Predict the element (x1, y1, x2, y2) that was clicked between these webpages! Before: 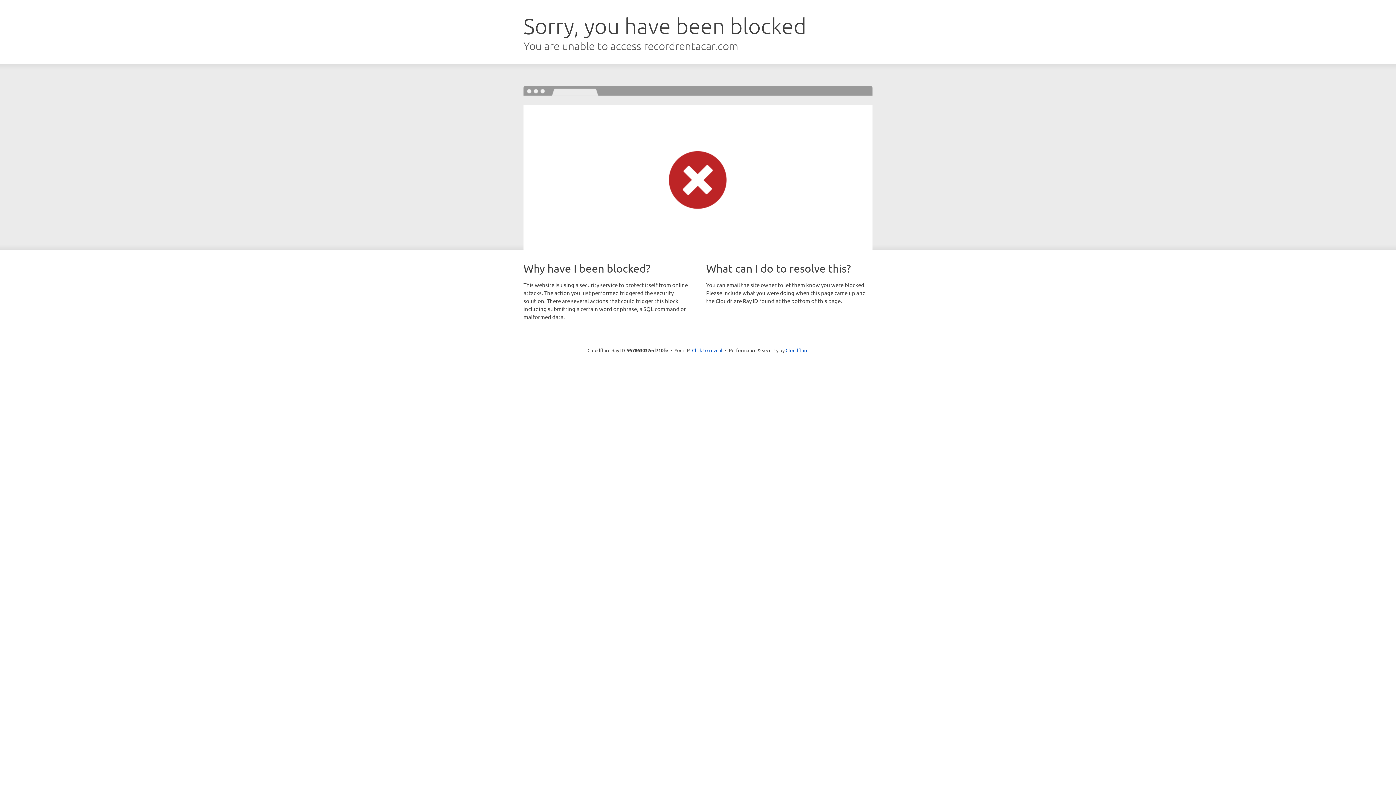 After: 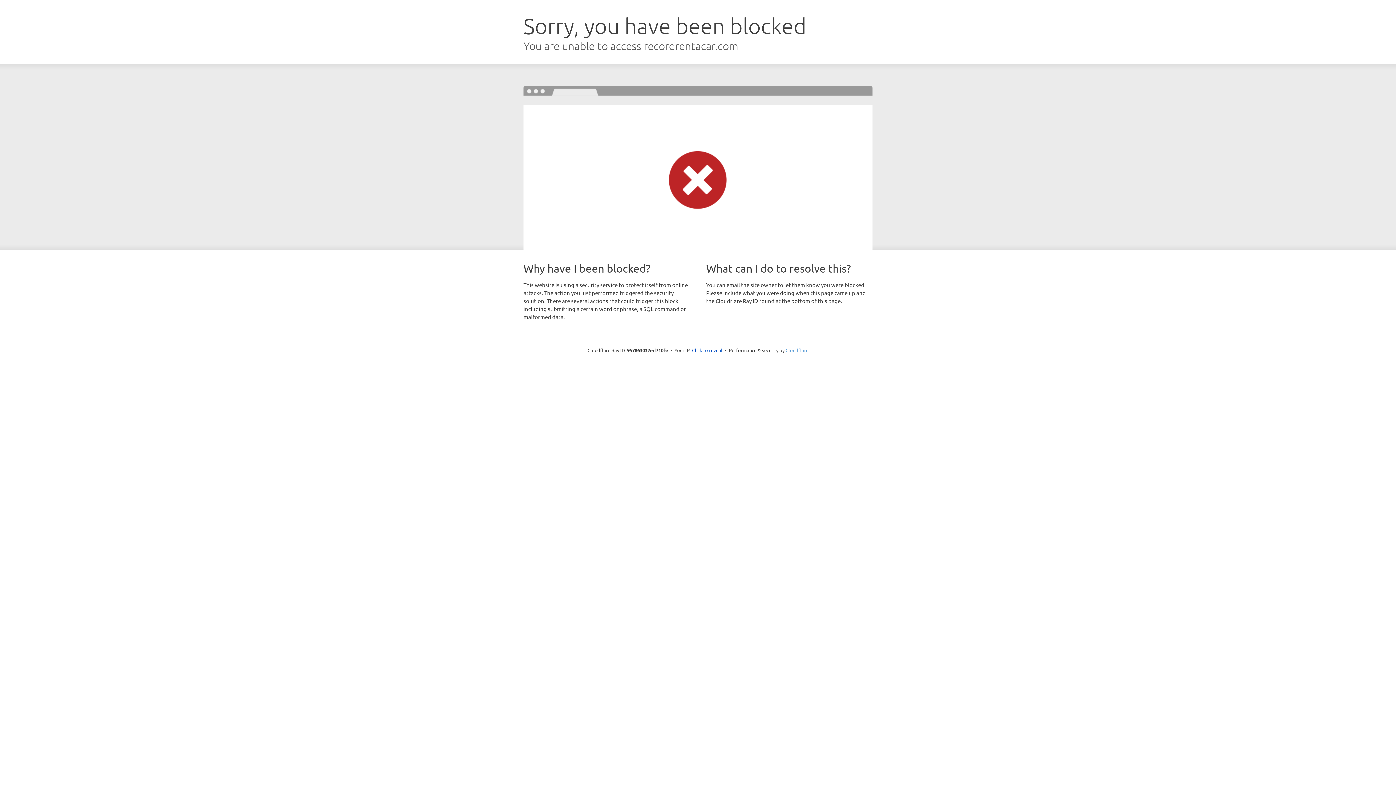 Action: label: Cloudflare bbox: (785, 347, 808, 353)